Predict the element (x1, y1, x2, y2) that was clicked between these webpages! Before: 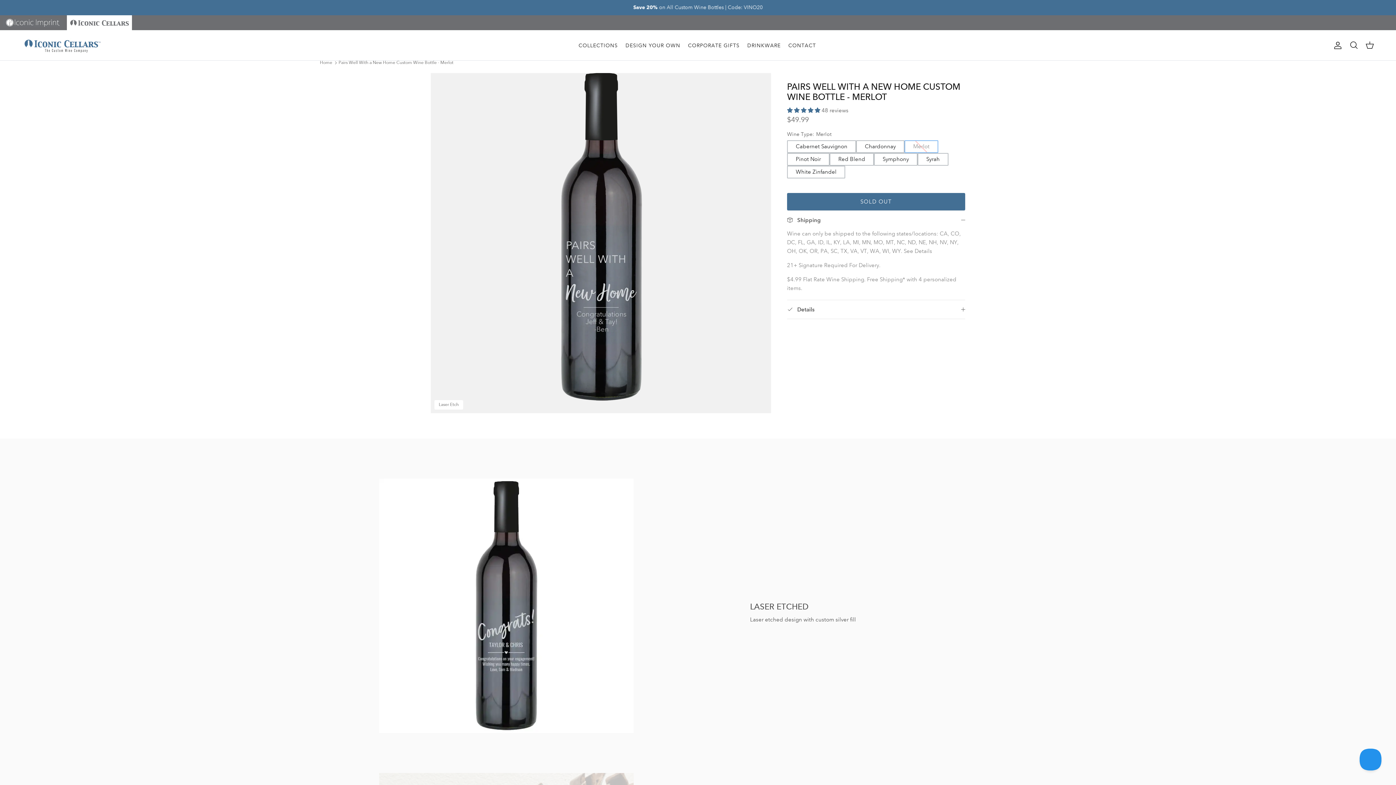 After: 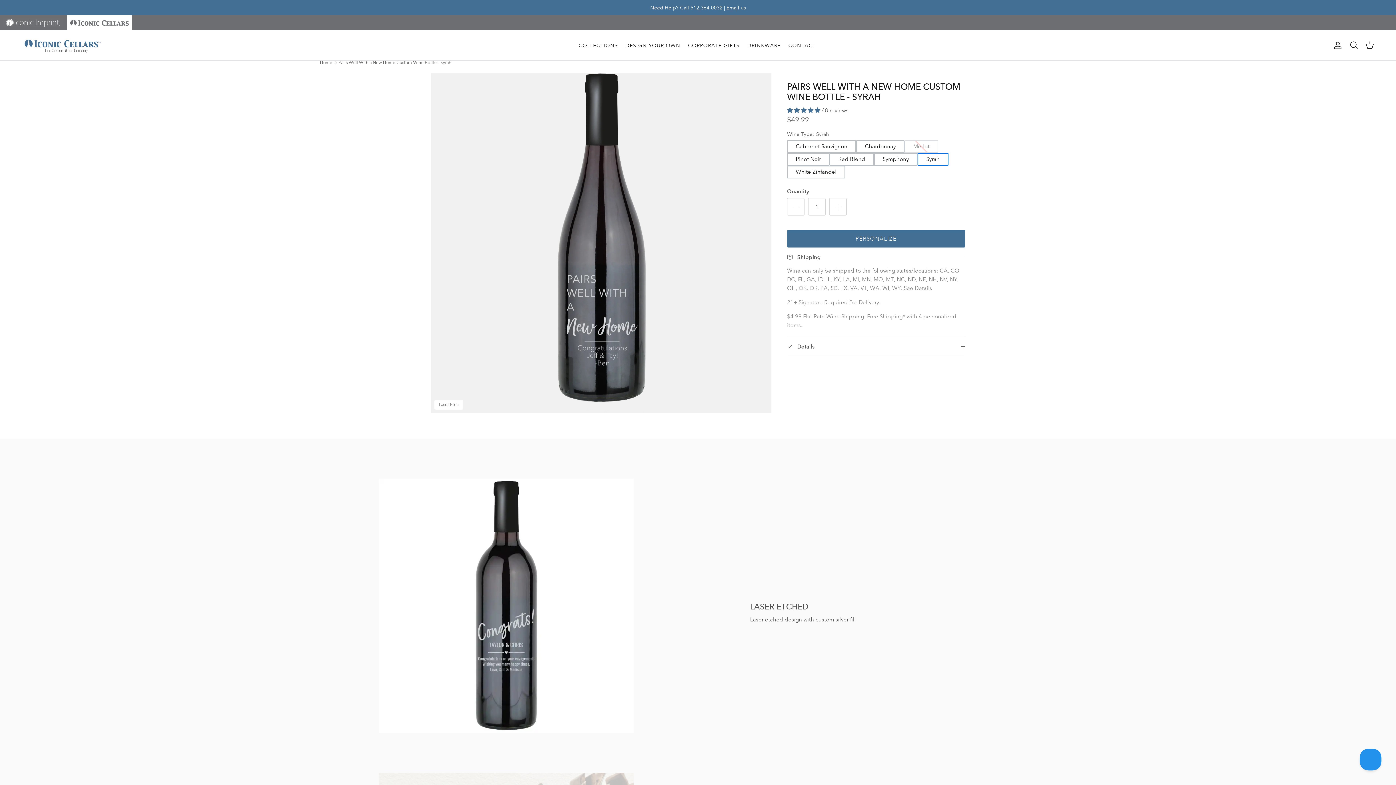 Action: label: Syrah bbox: (917, 153, 948, 165)